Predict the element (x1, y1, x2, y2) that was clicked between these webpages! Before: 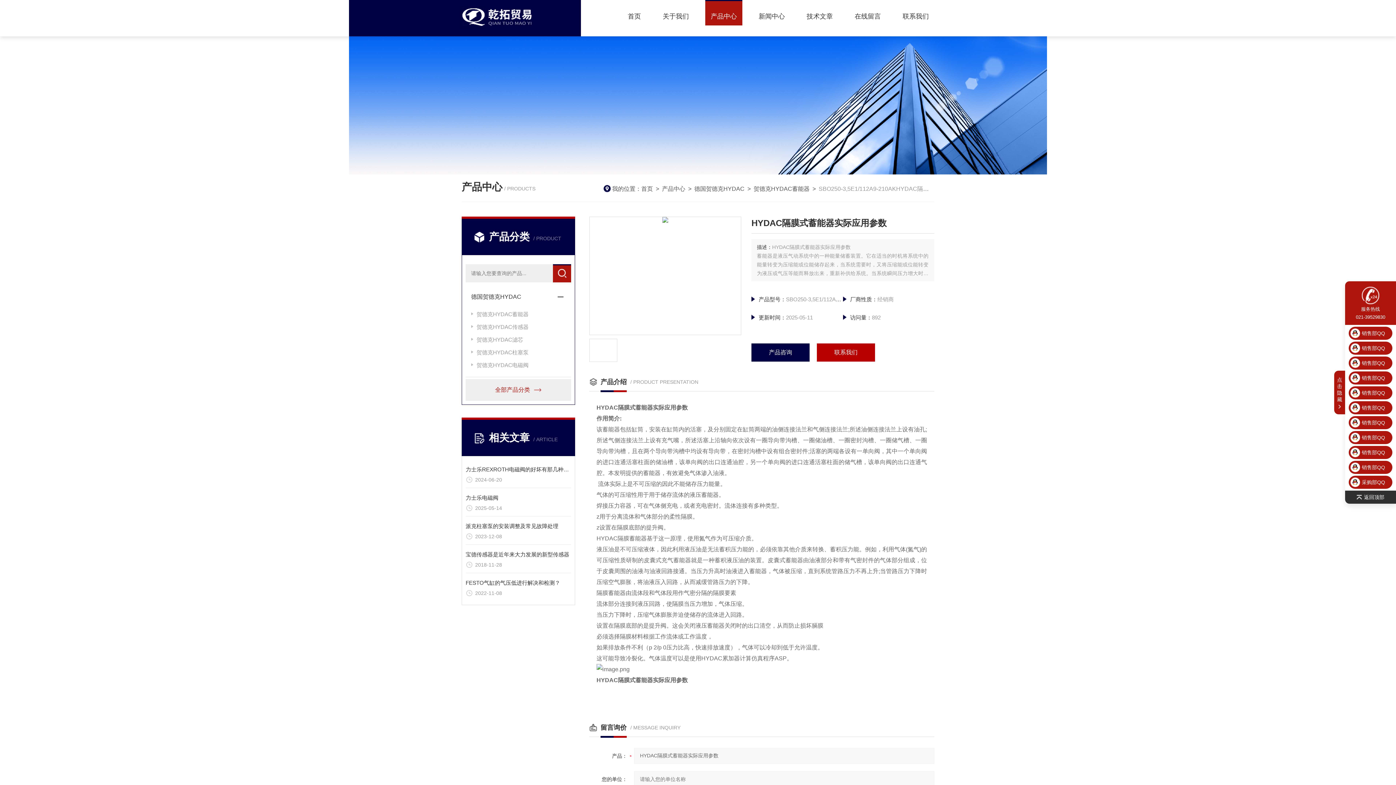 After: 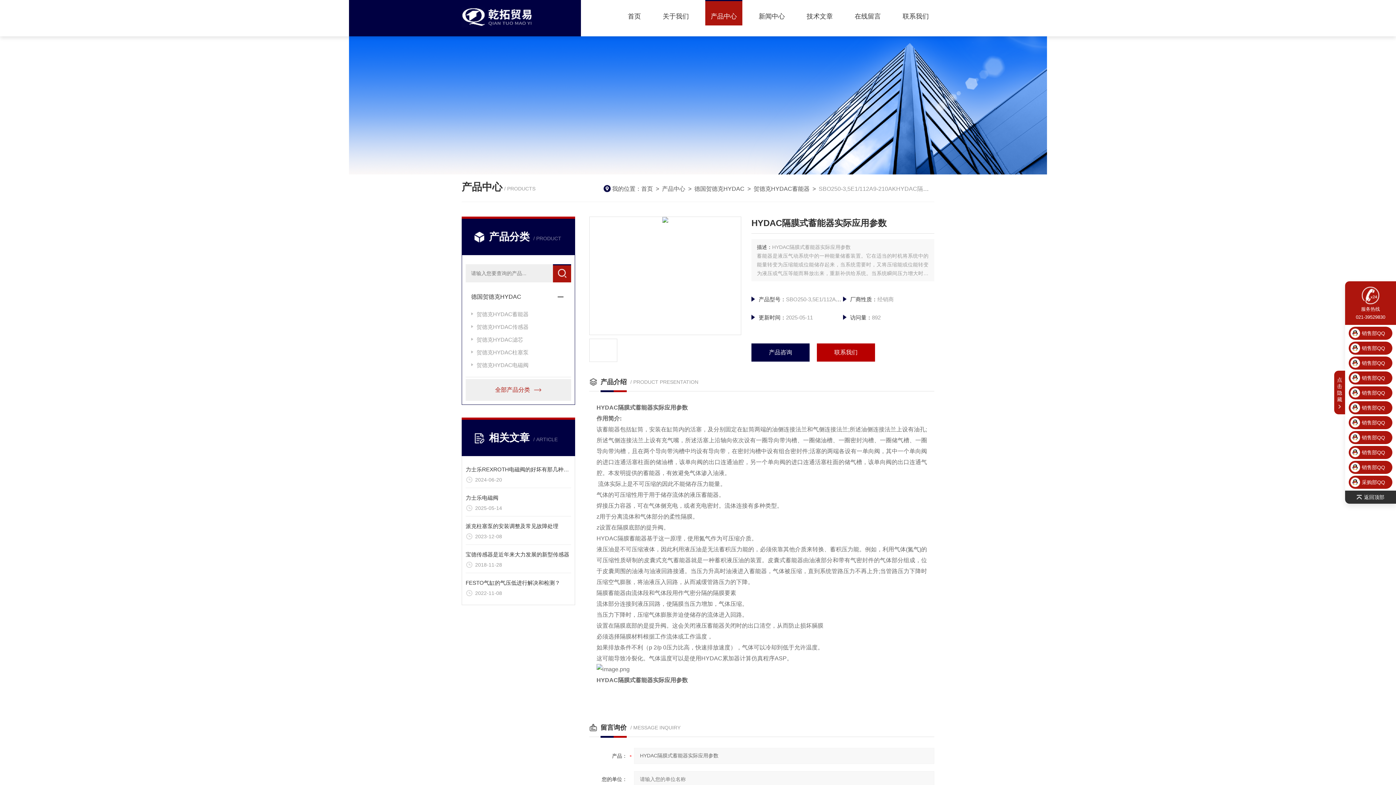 Action: bbox: (1349, 326, 1392, 340) label: 销售部QQ